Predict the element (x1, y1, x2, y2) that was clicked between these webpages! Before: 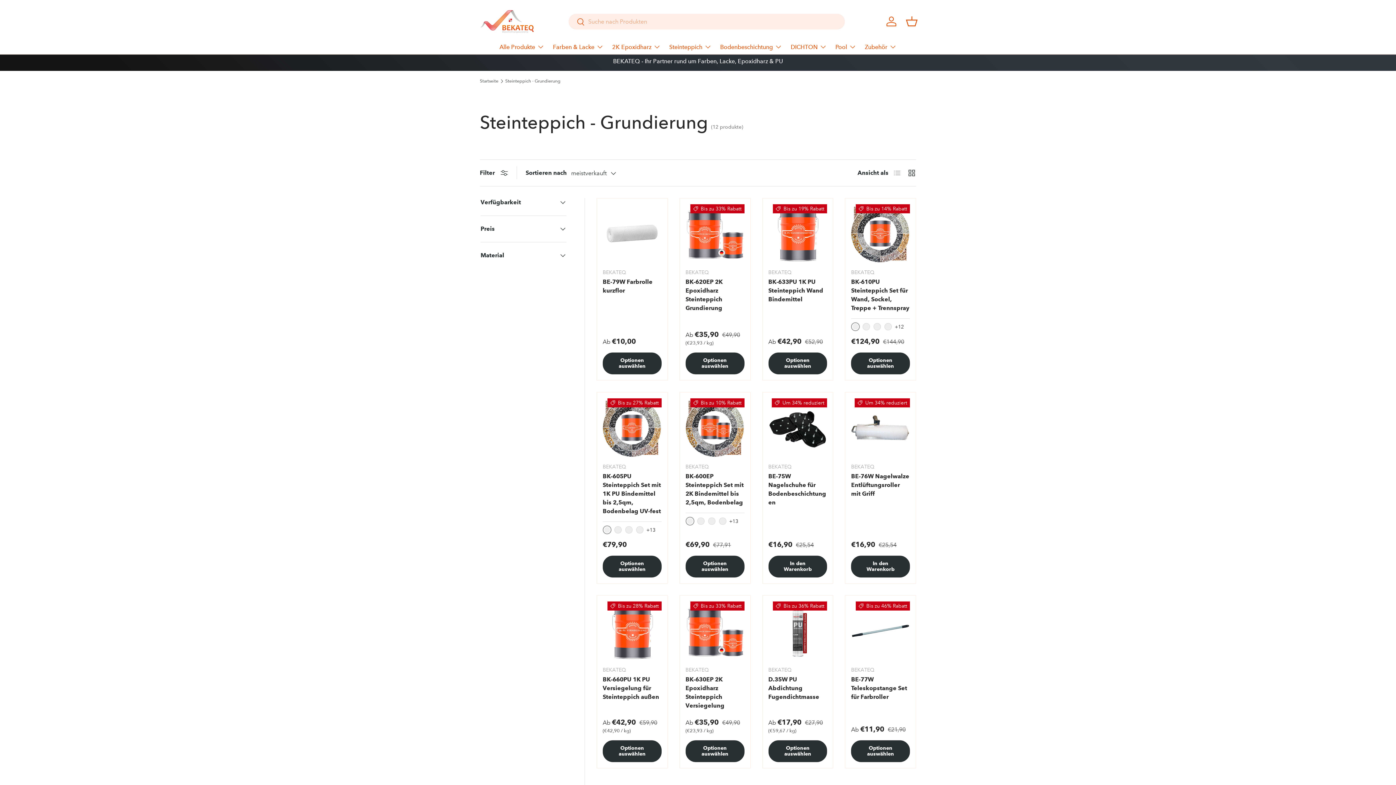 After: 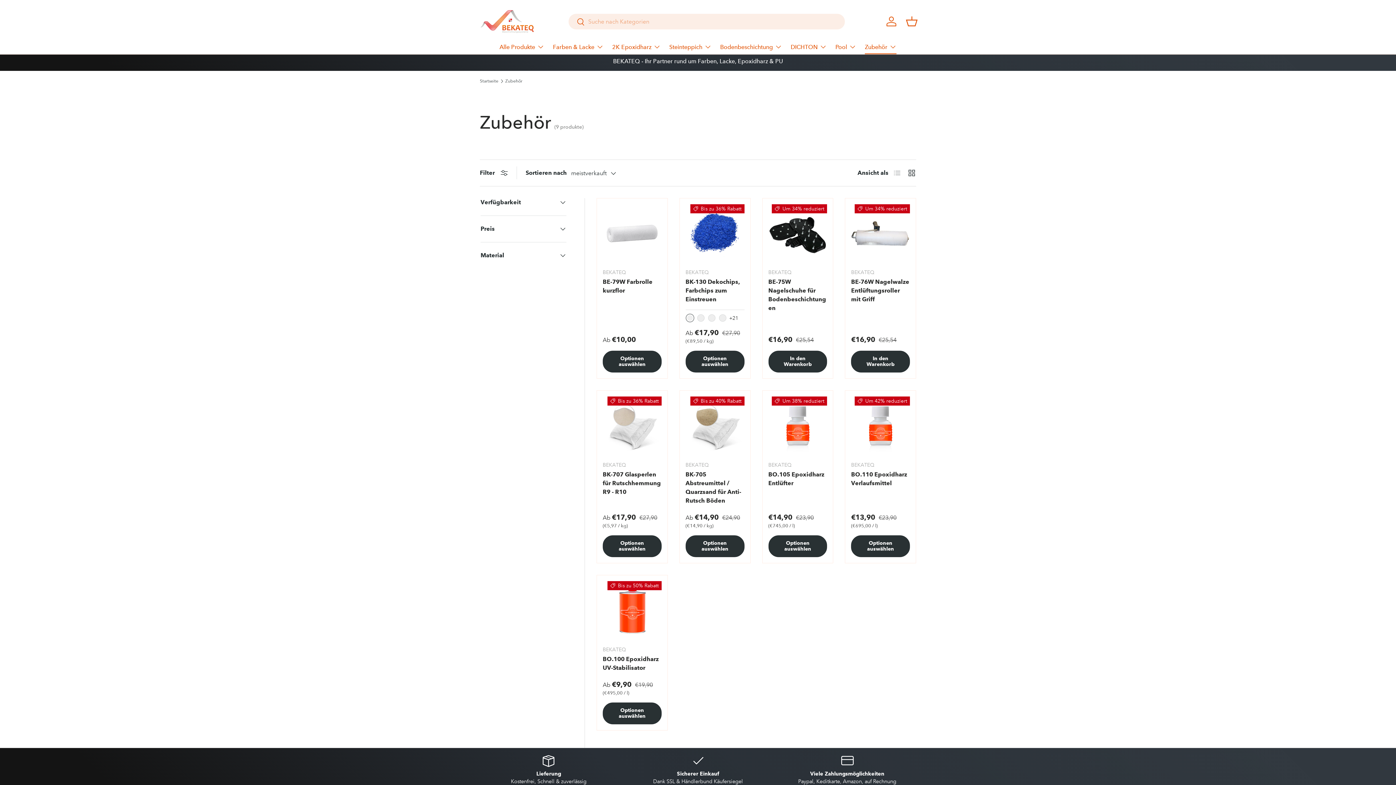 Action: label: Zubehör bbox: (865, 39, 896, 54)